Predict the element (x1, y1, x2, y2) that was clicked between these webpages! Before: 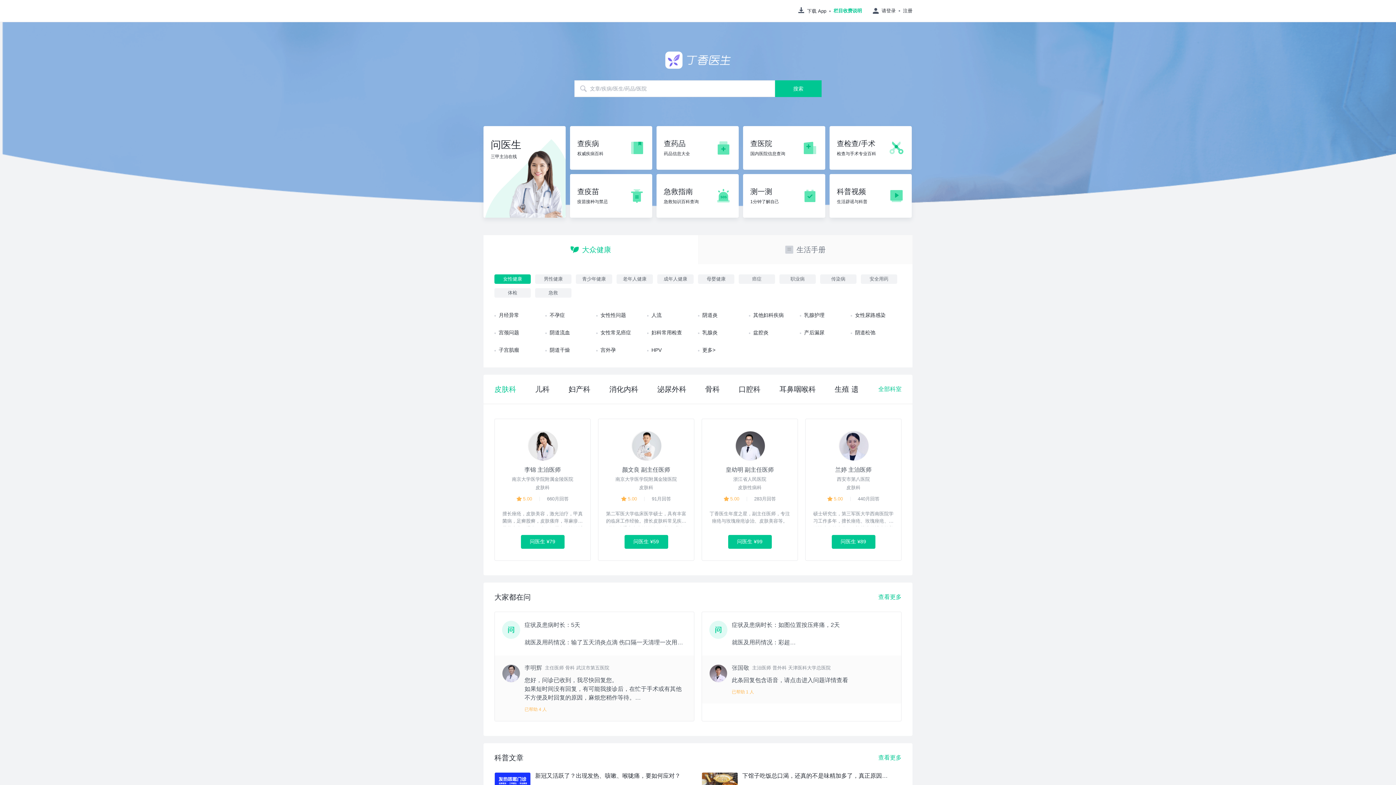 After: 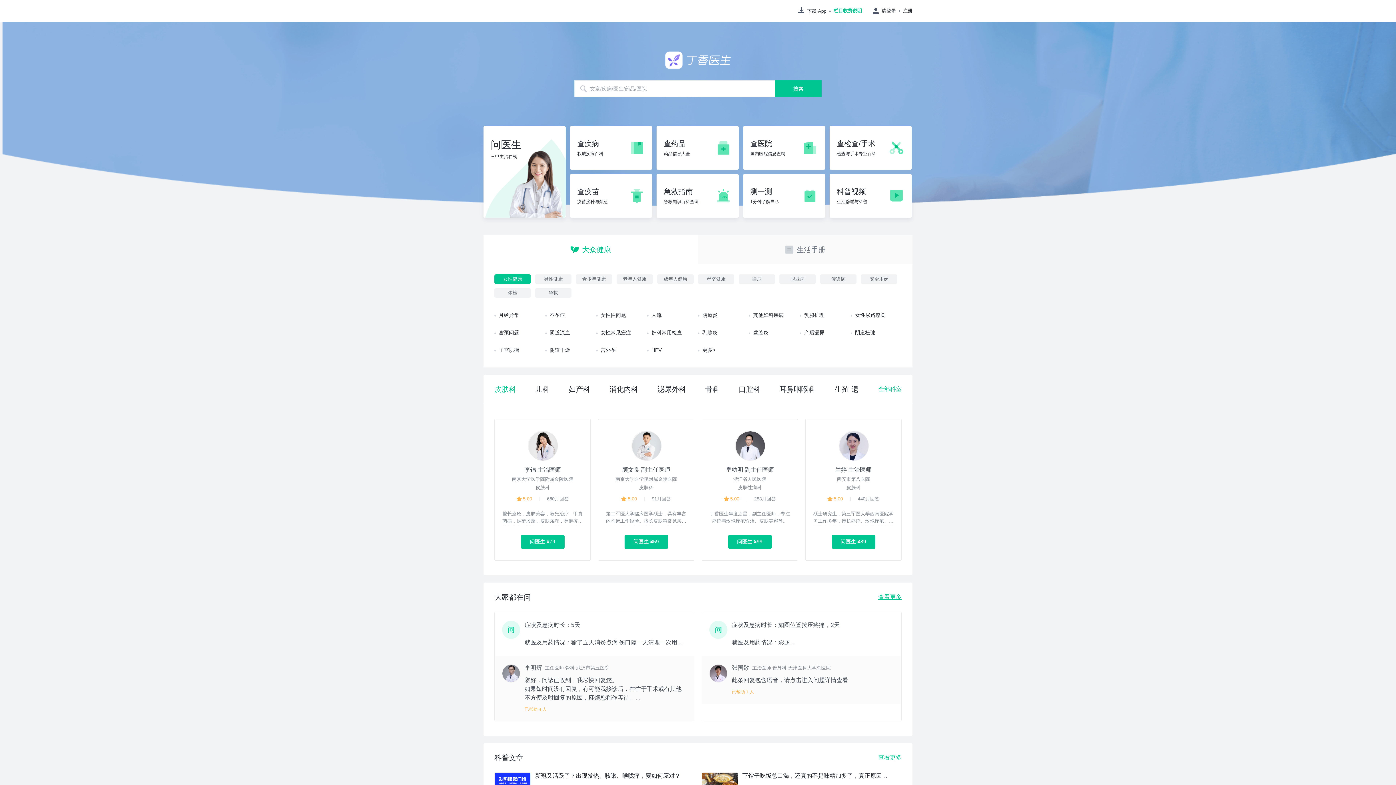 Action: label: 查看更多 bbox: (878, 593, 901, 601)